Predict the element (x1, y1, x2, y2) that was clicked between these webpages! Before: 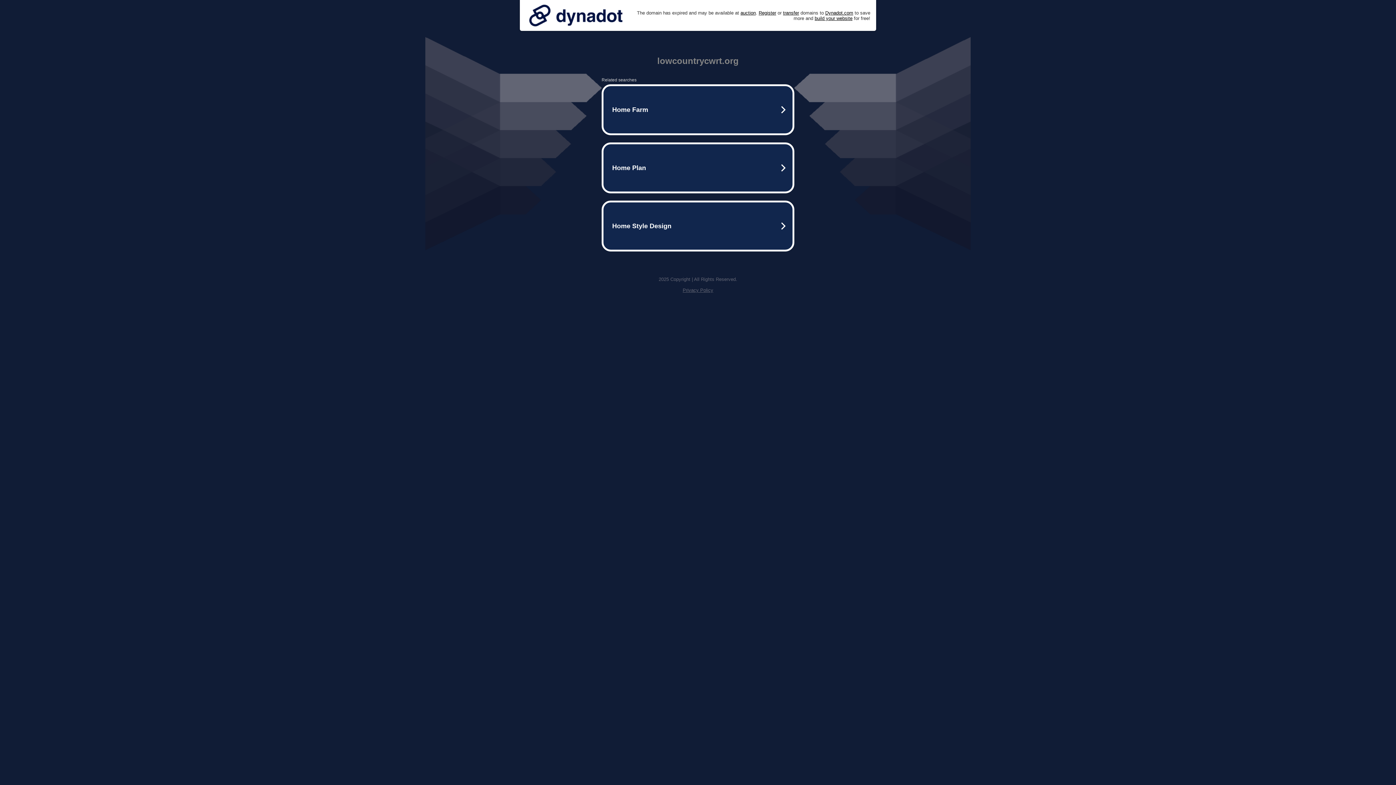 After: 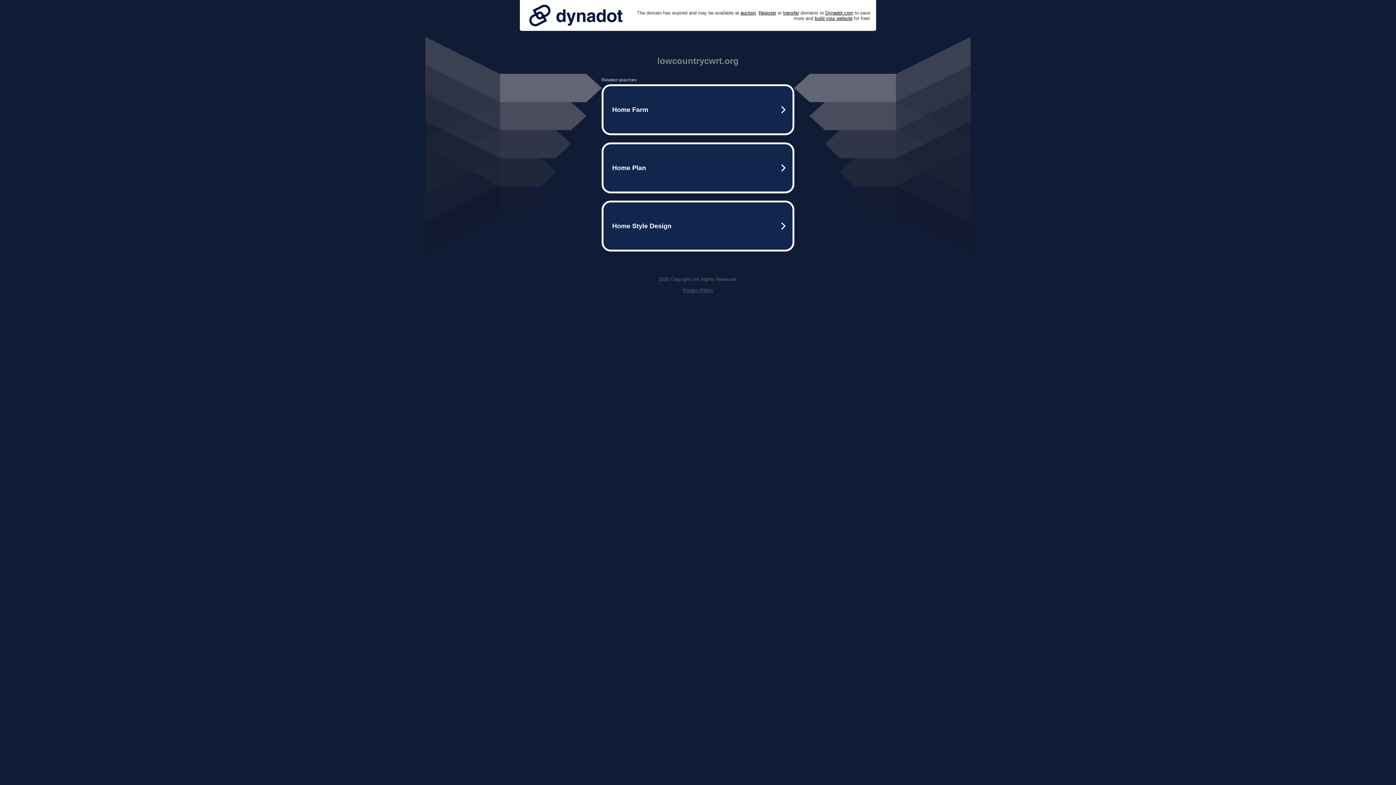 Action: bbox: (525, 0, 626, 30)